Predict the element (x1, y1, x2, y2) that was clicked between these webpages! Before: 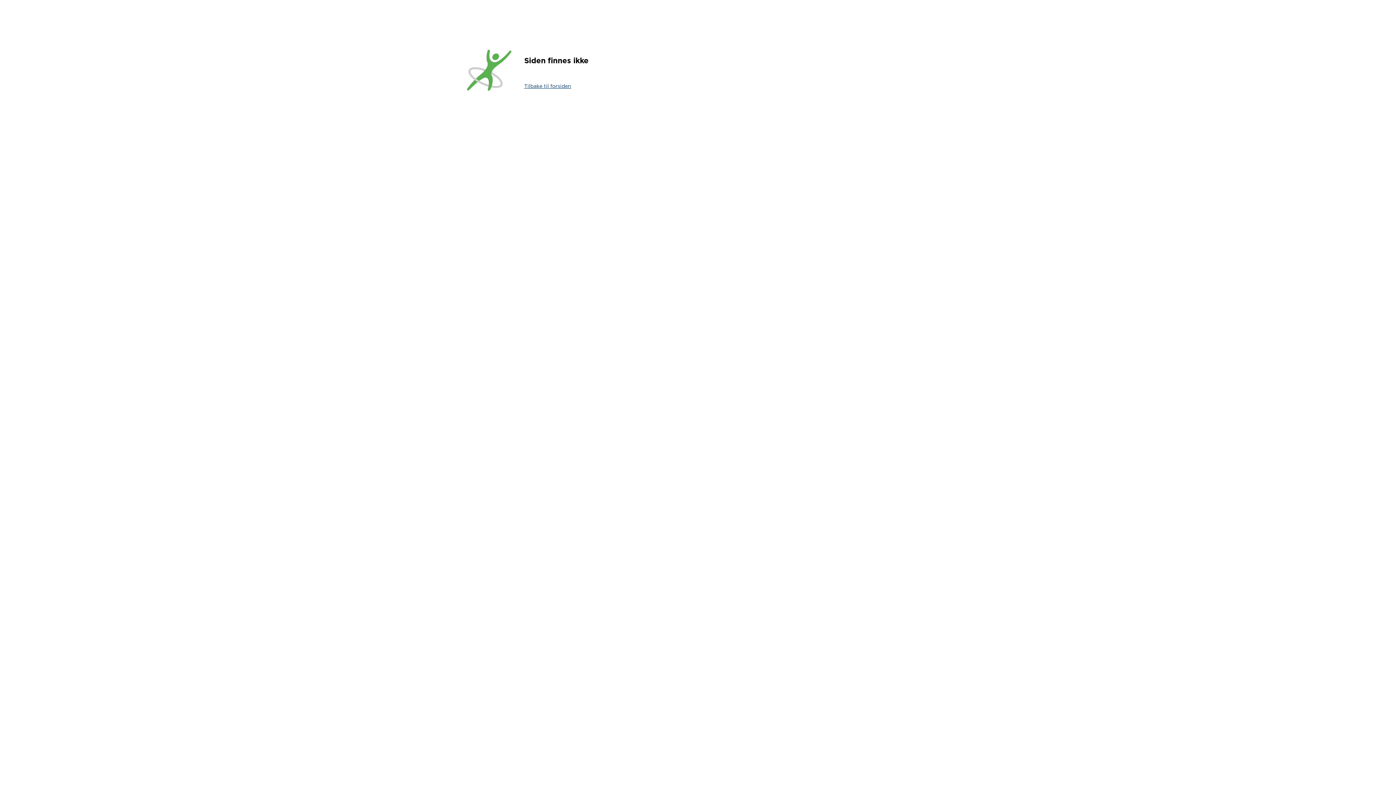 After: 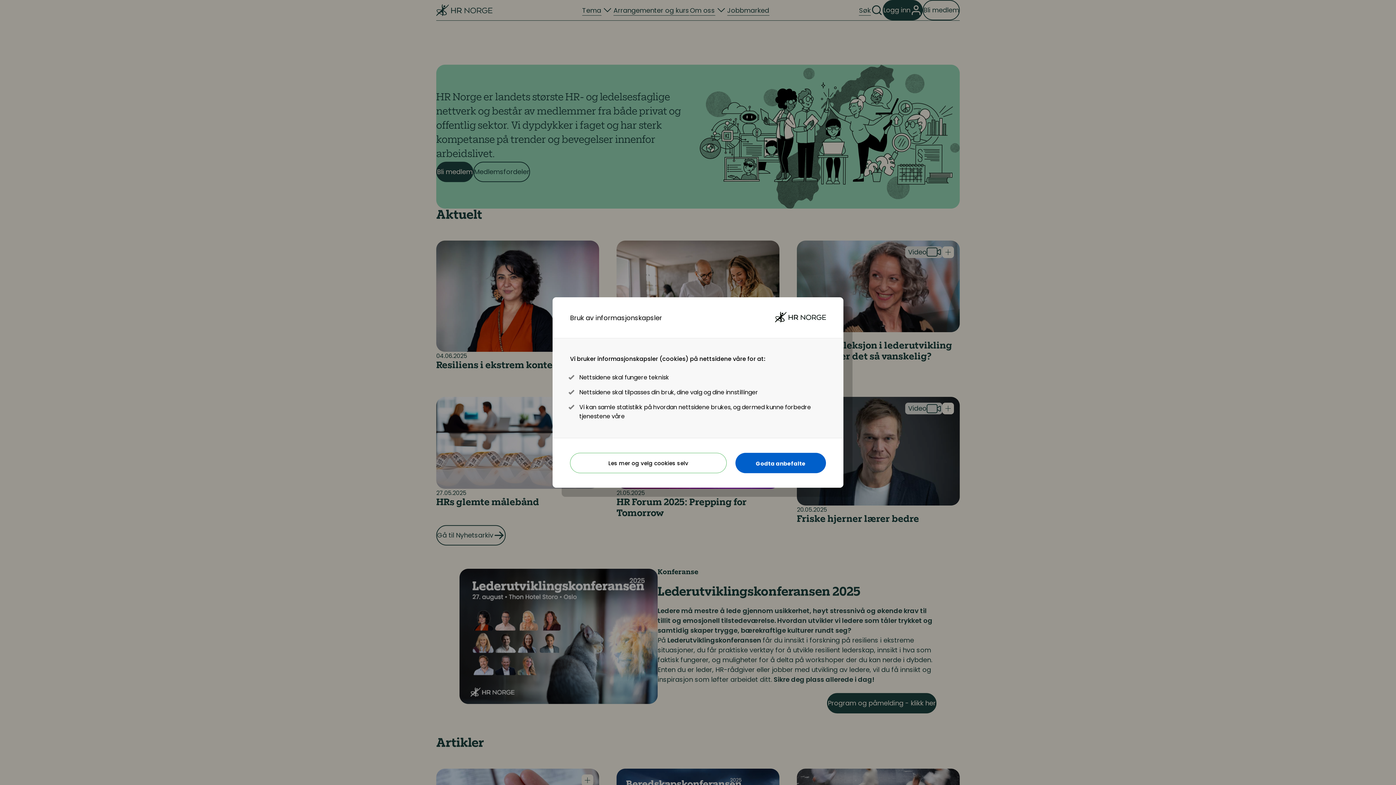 Action: bbox: (524, 84, 571, 88) label: Tilbake til forsiden